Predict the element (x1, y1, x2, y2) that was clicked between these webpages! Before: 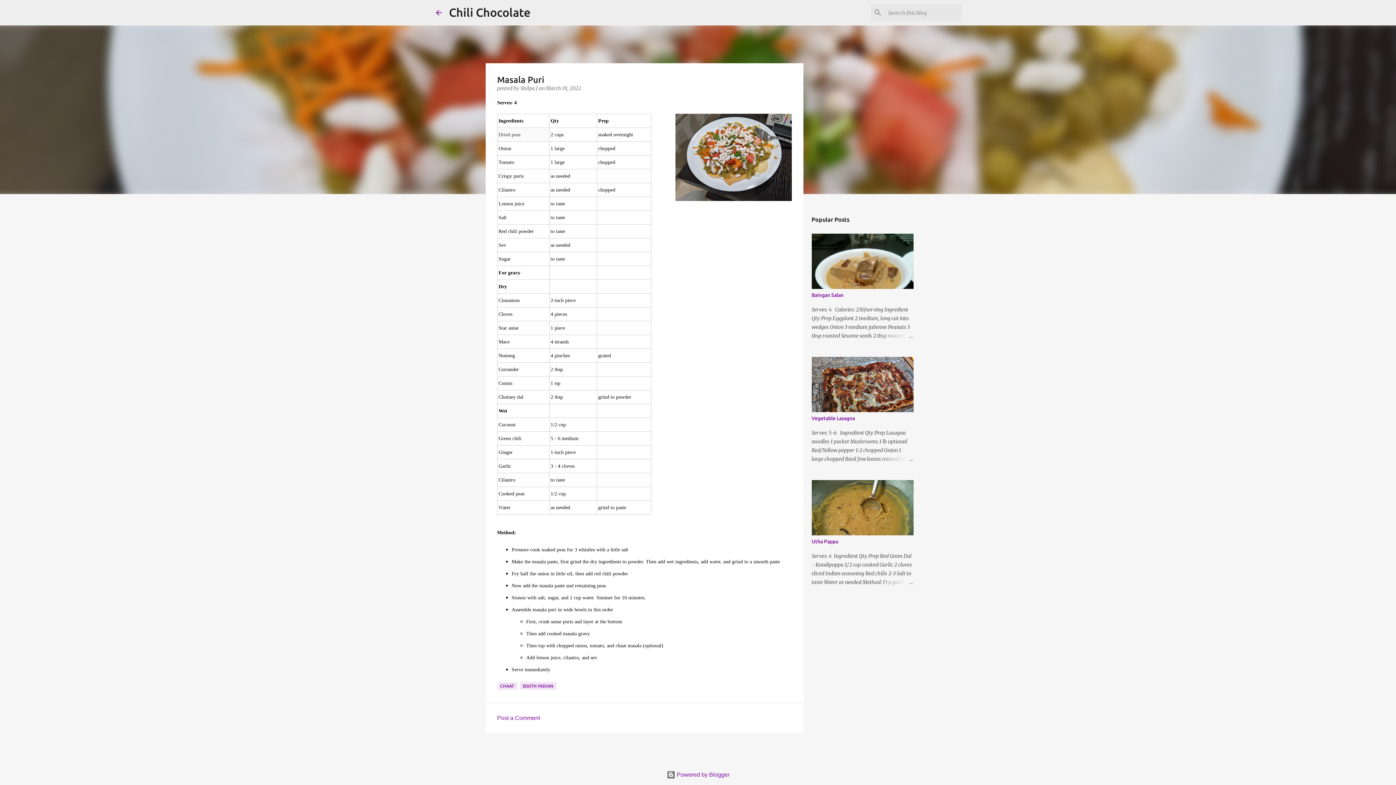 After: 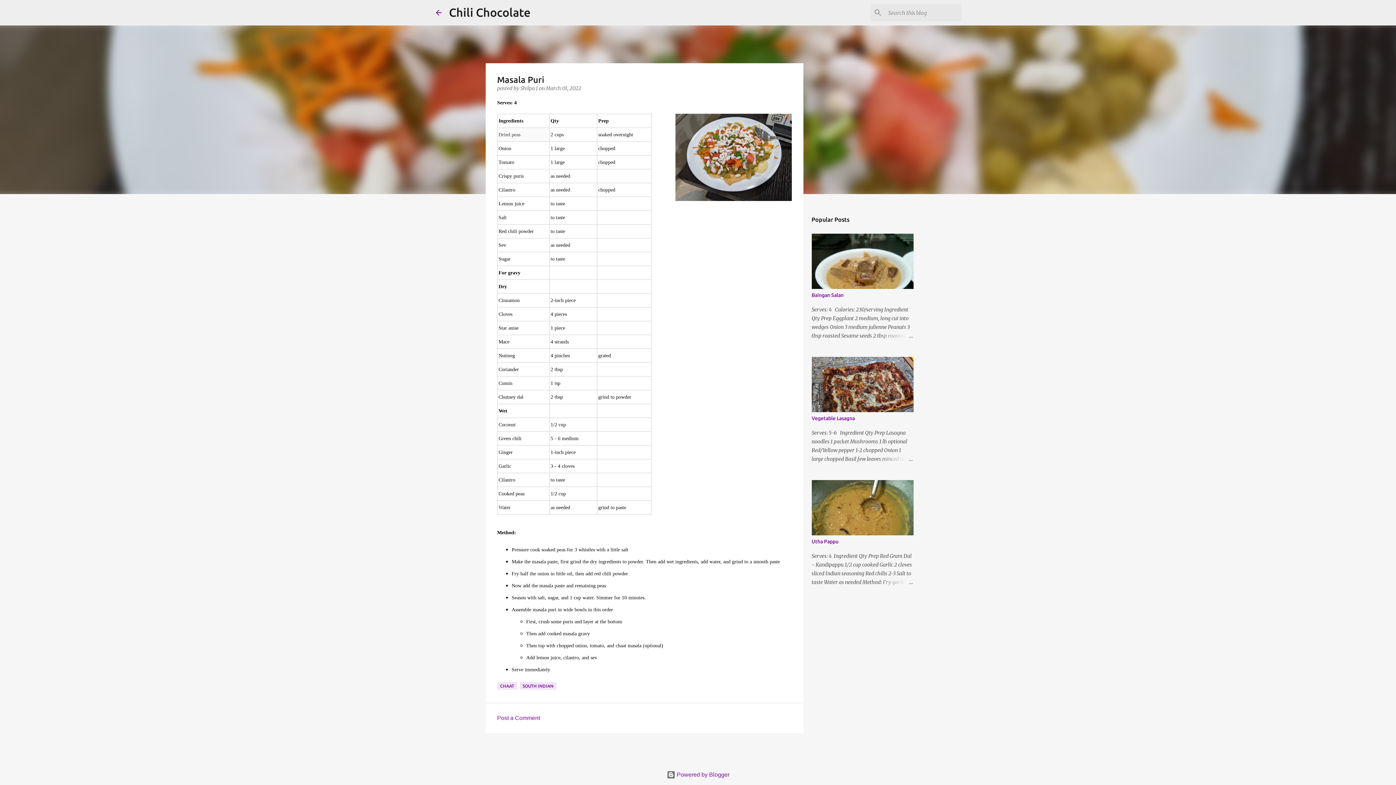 Action: label: March 01, 2022 bbox: (546, 85, 581, 91)